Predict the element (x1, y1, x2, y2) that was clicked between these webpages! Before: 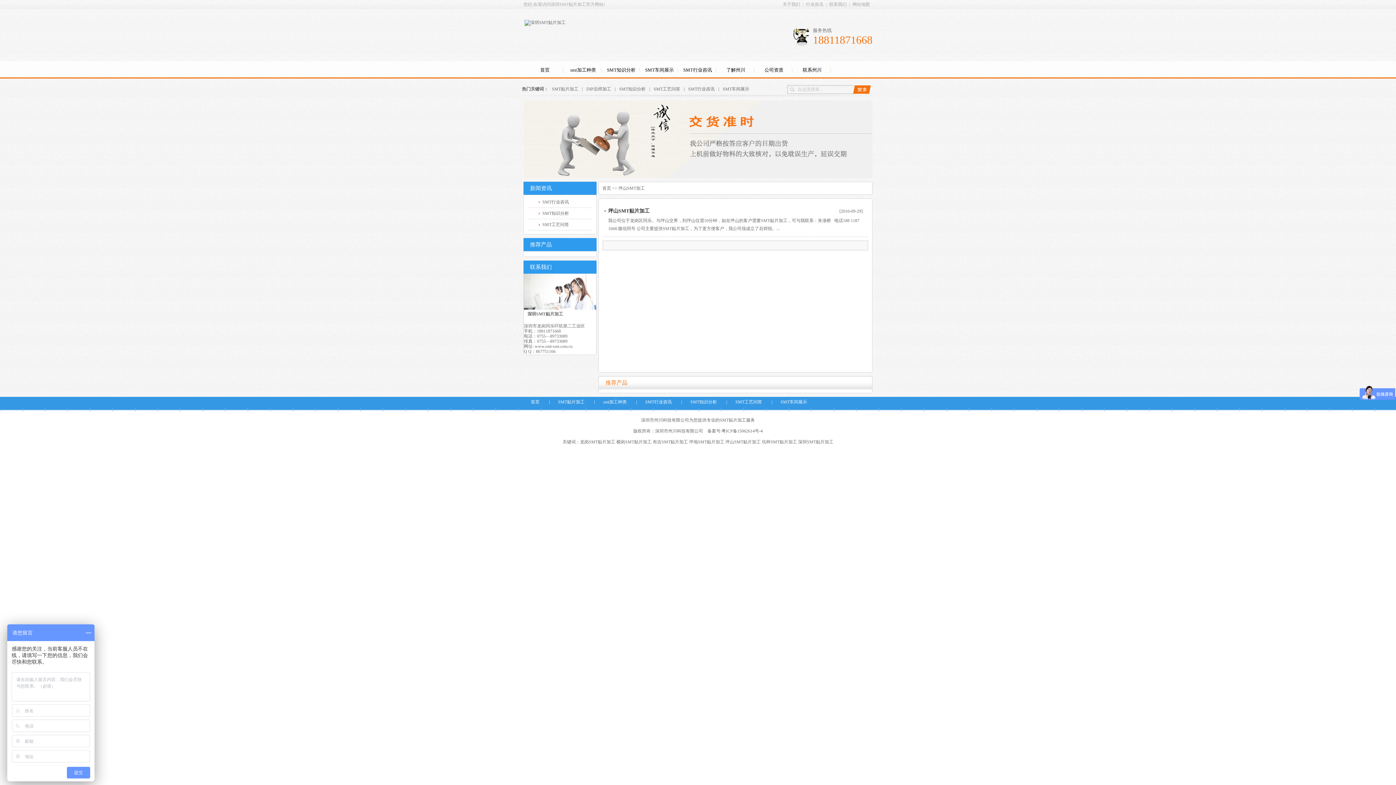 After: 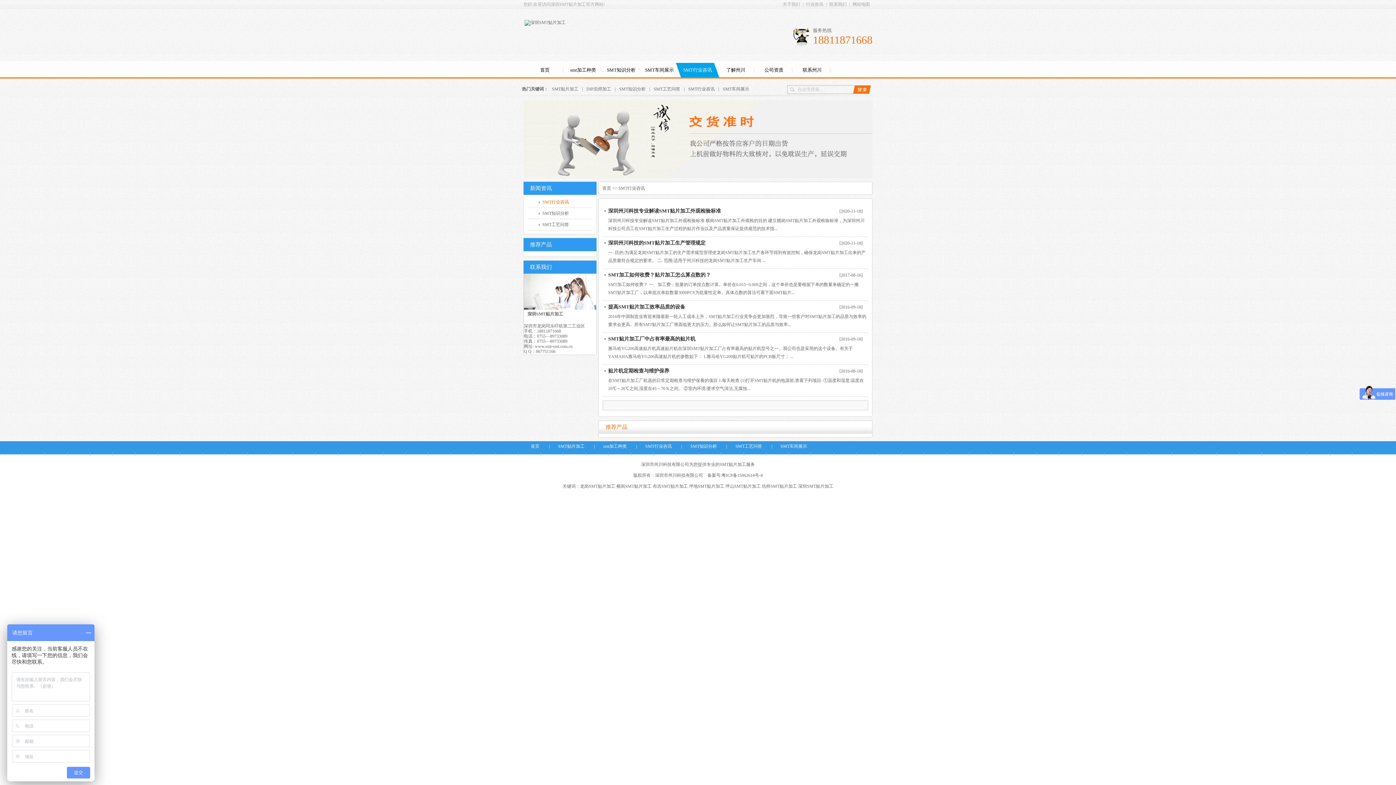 Action: label: SMT行业咨讯 bbox: (676, 62, 719, 77)